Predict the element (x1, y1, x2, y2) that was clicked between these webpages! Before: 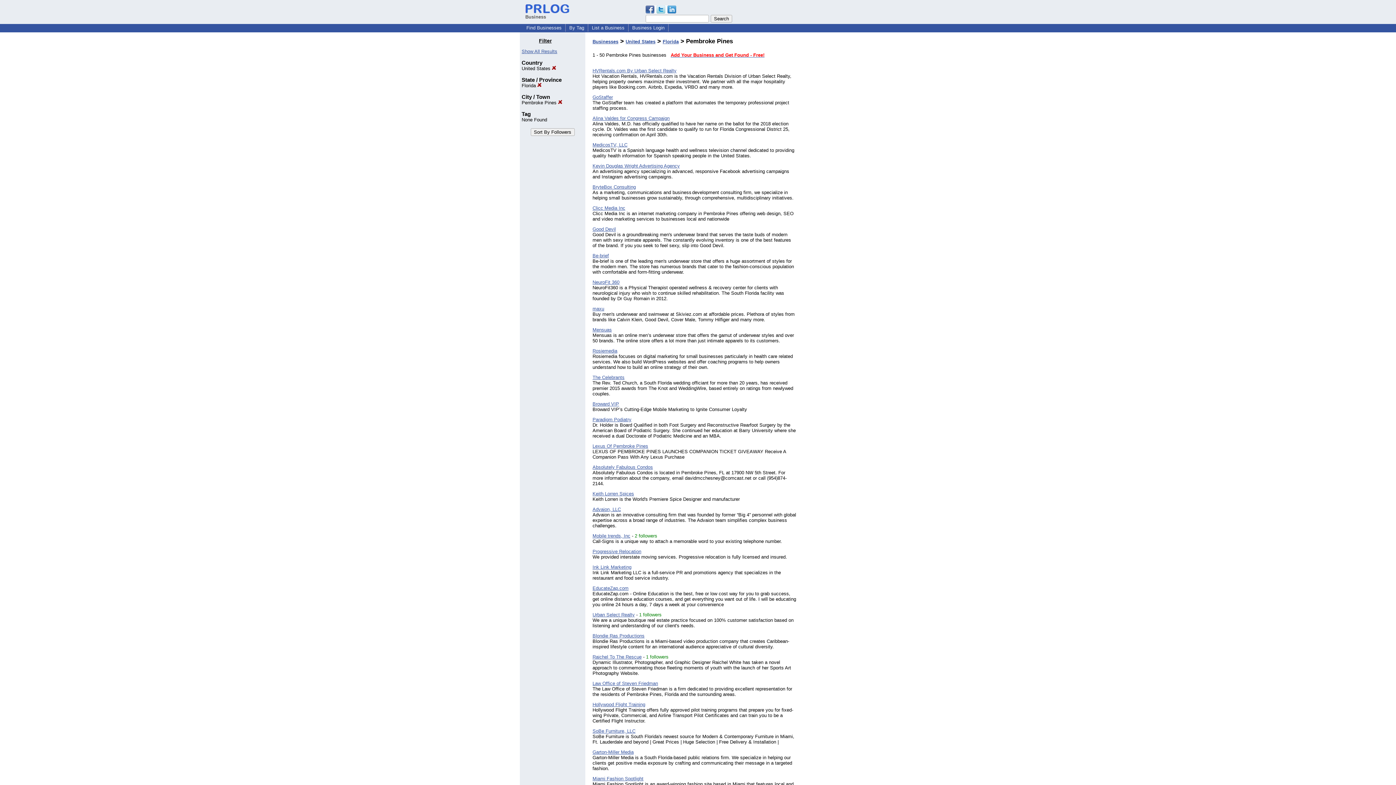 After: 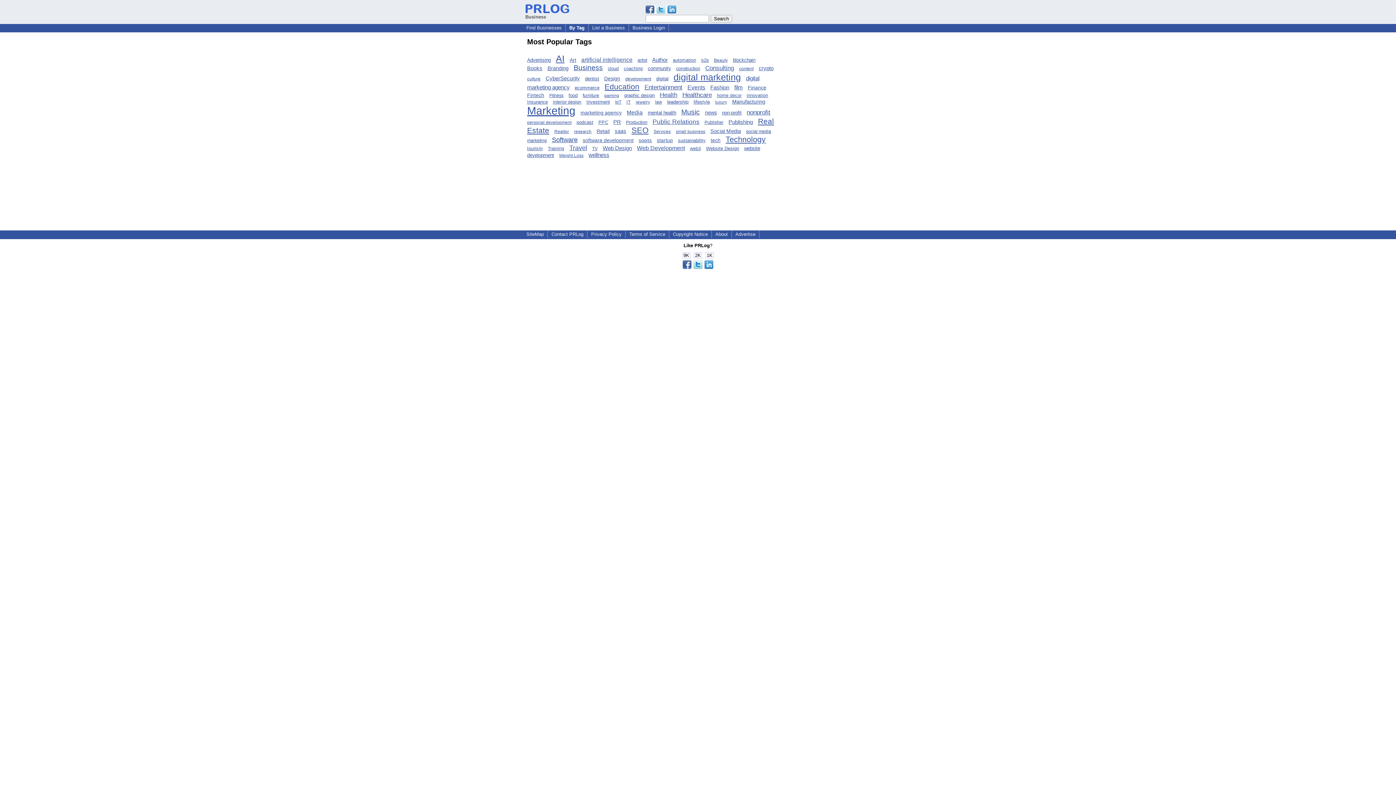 Action: bbox: (566, 24, 587, 30) label: By Tag